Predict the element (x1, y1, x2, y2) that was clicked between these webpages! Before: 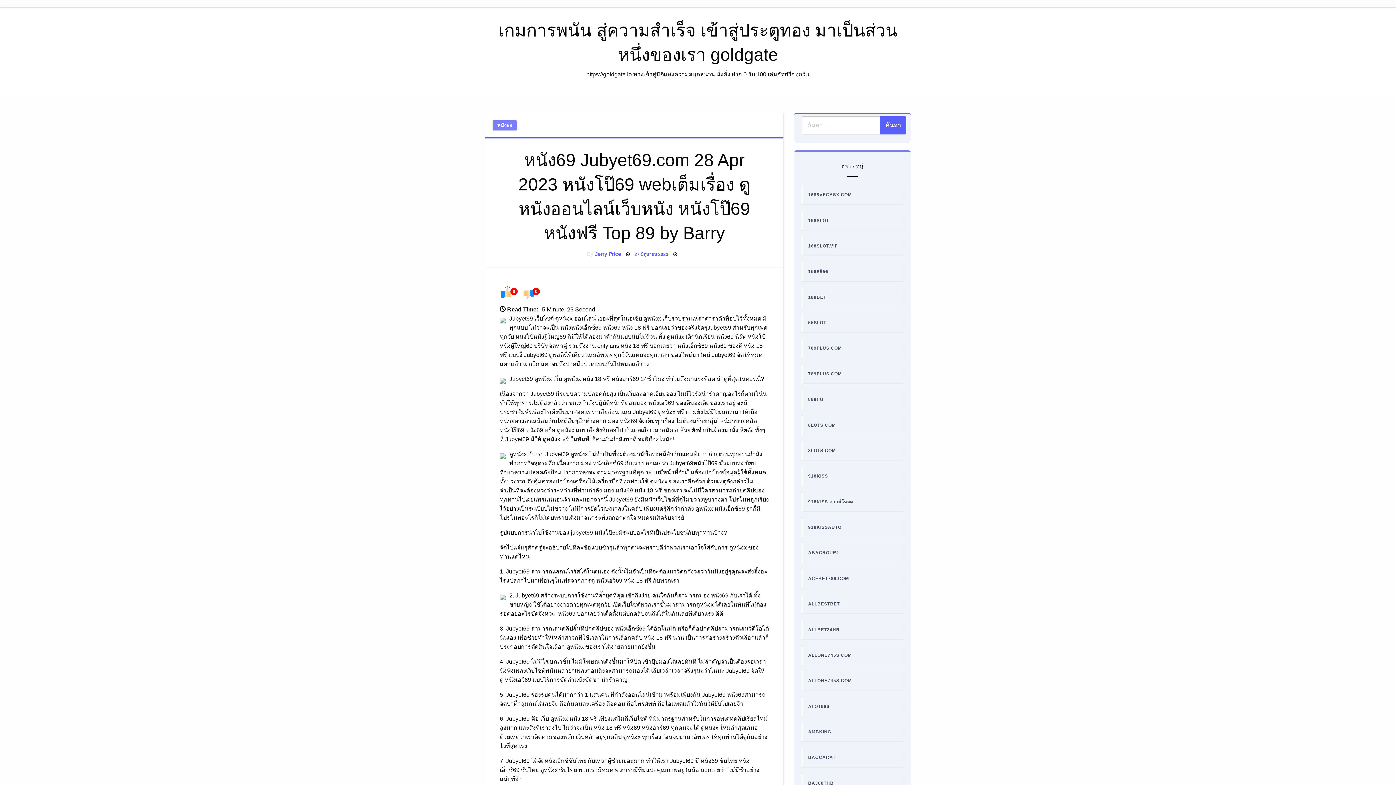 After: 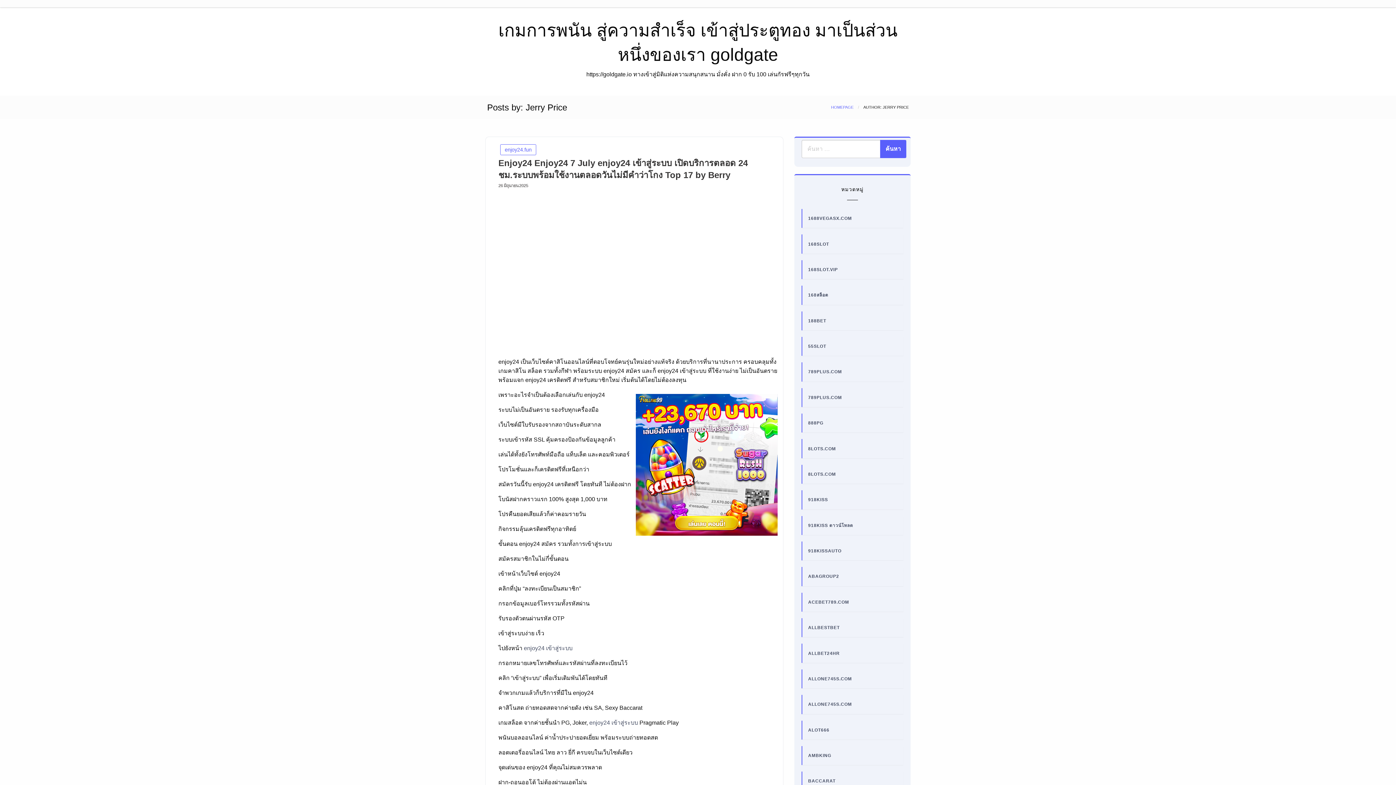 Action: label: Jerry Price bbox: (594, 251, 621, 257)